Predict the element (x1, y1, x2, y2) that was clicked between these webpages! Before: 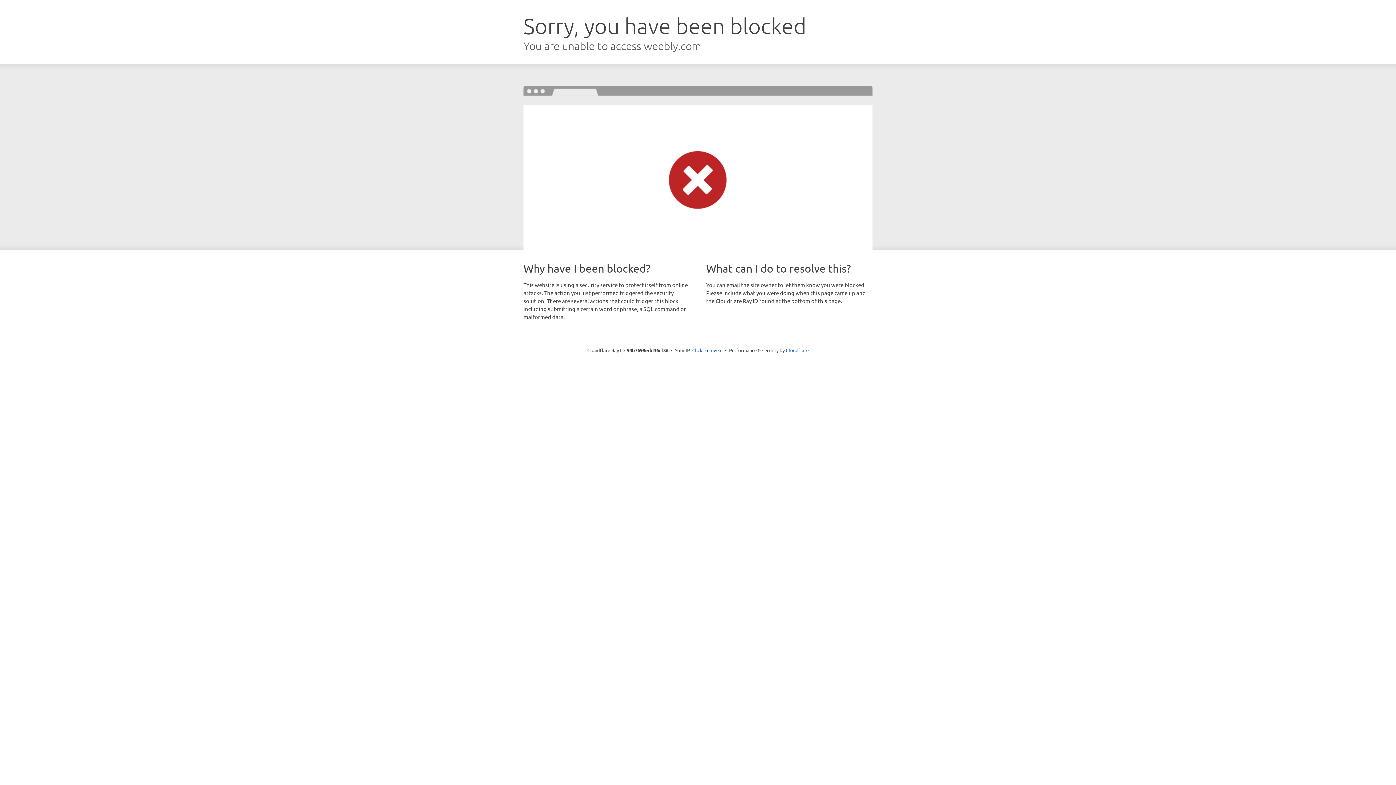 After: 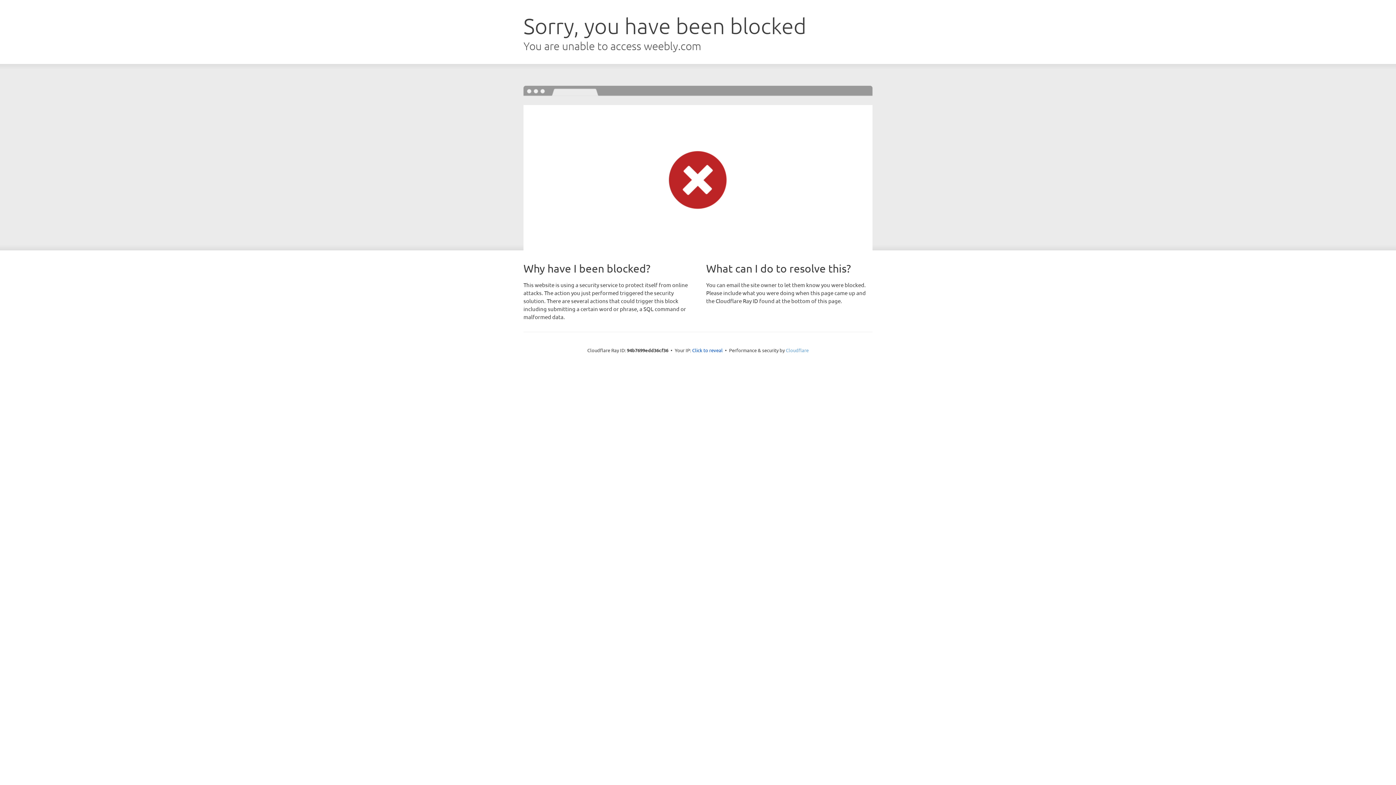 Action: bbox: (786, 347, 808, 353) label: Cloudflare